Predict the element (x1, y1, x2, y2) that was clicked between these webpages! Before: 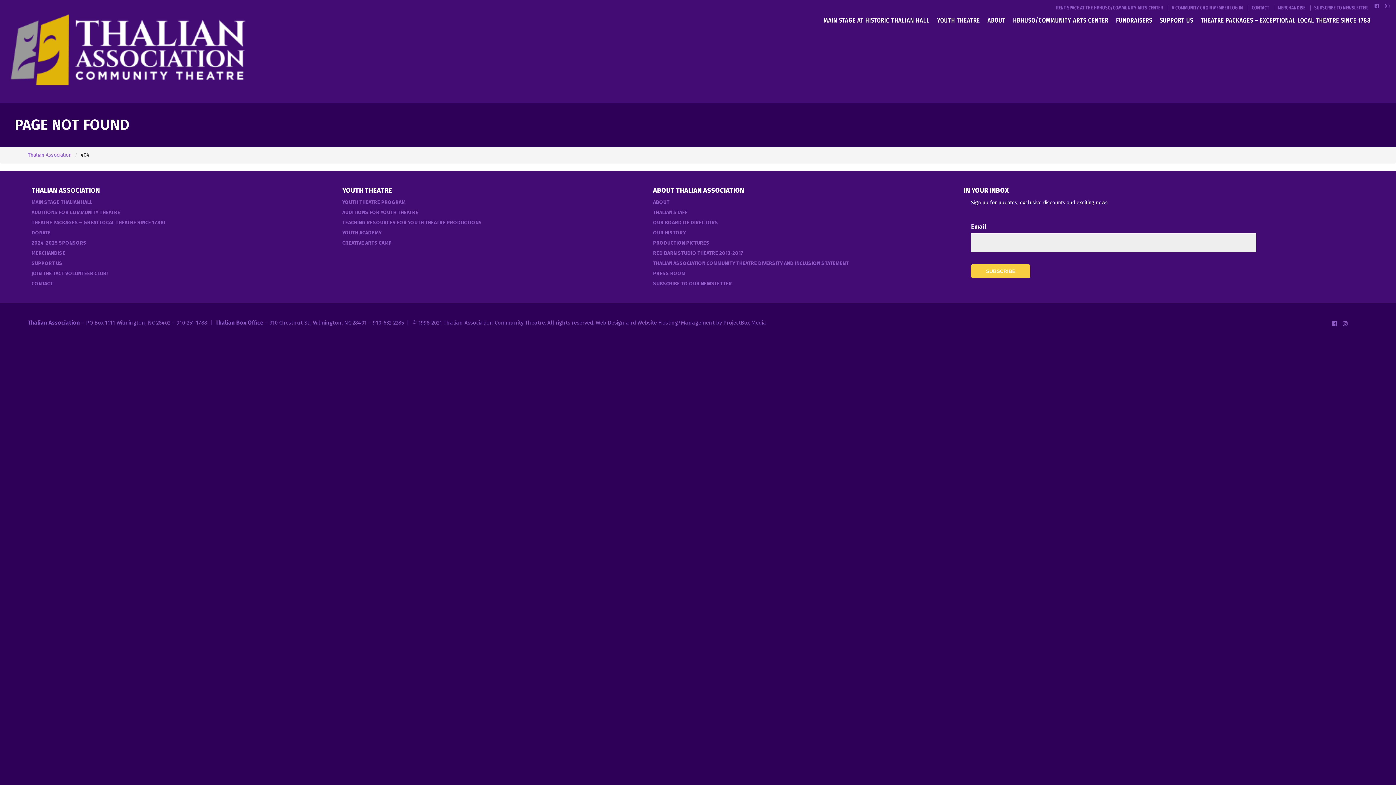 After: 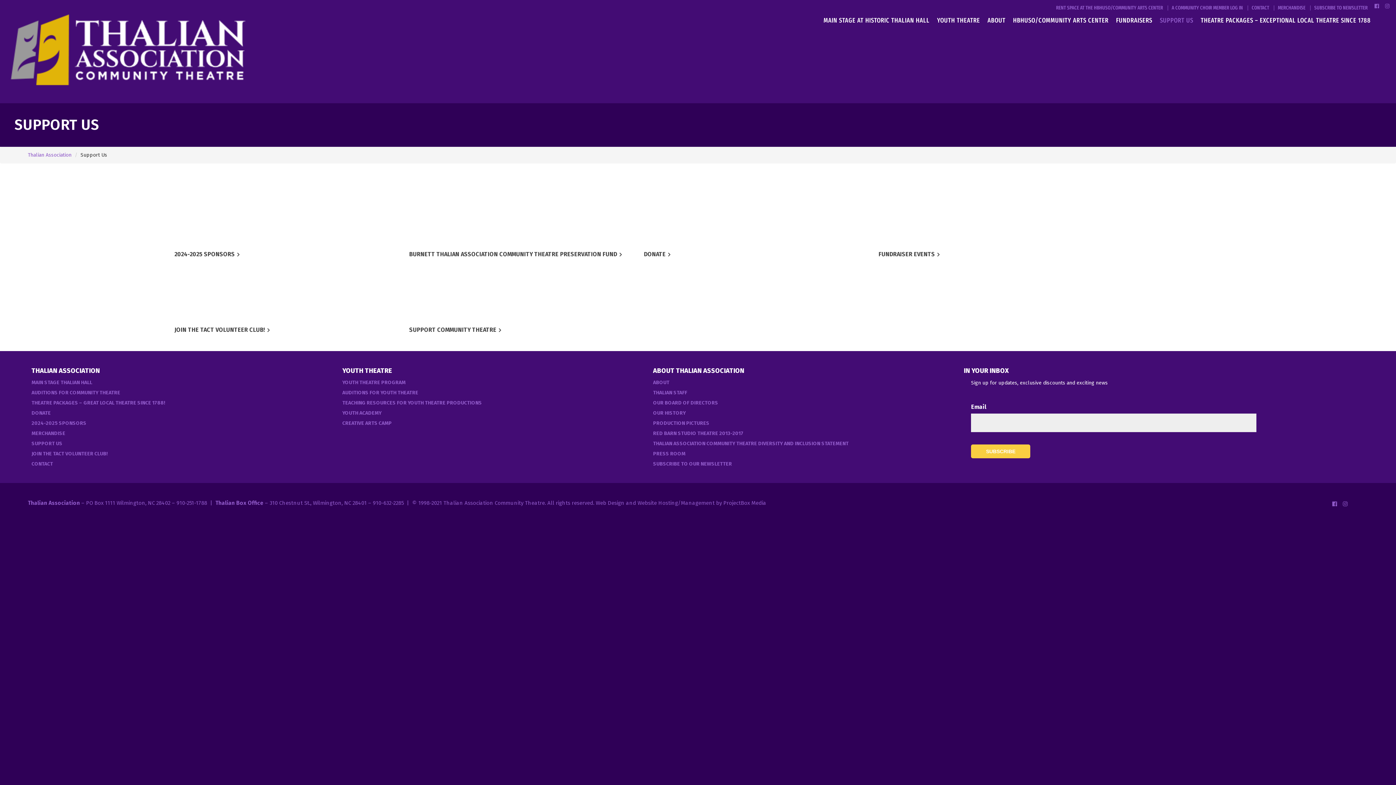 Action: bbox: (1157, 14, 1196, 26) label: SUPPORT US